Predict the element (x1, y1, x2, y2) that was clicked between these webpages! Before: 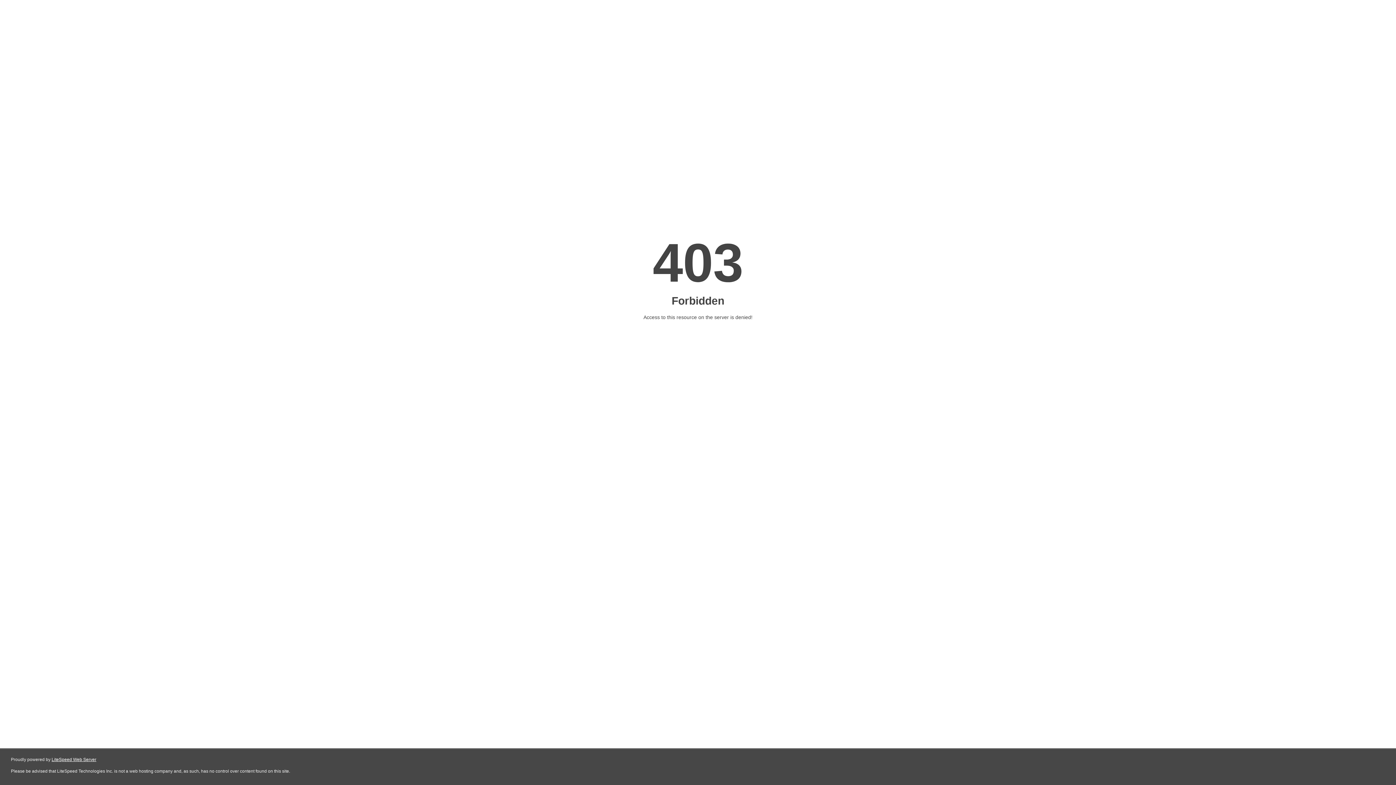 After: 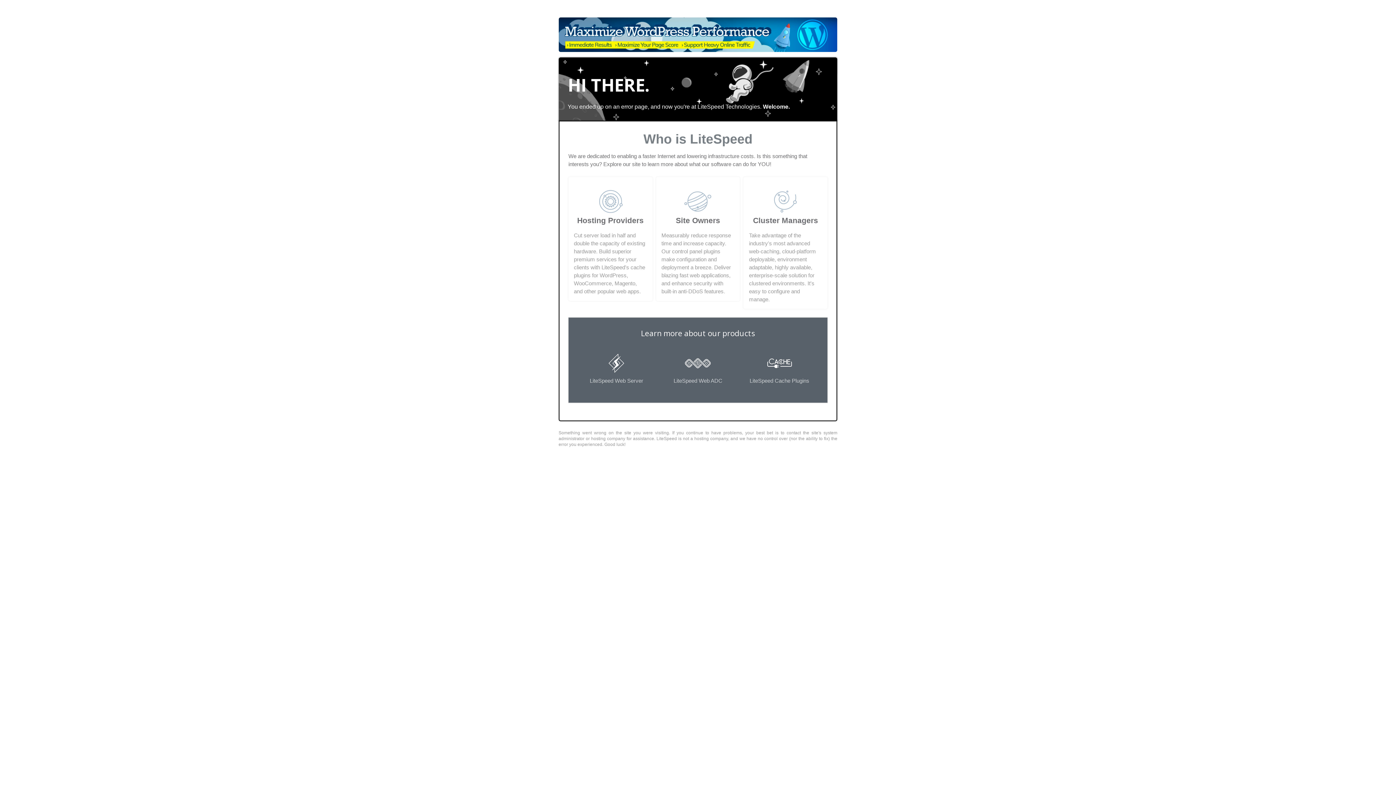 Action: label: LiteSpeed Web Server bbox: (51, 757, 96, 762)